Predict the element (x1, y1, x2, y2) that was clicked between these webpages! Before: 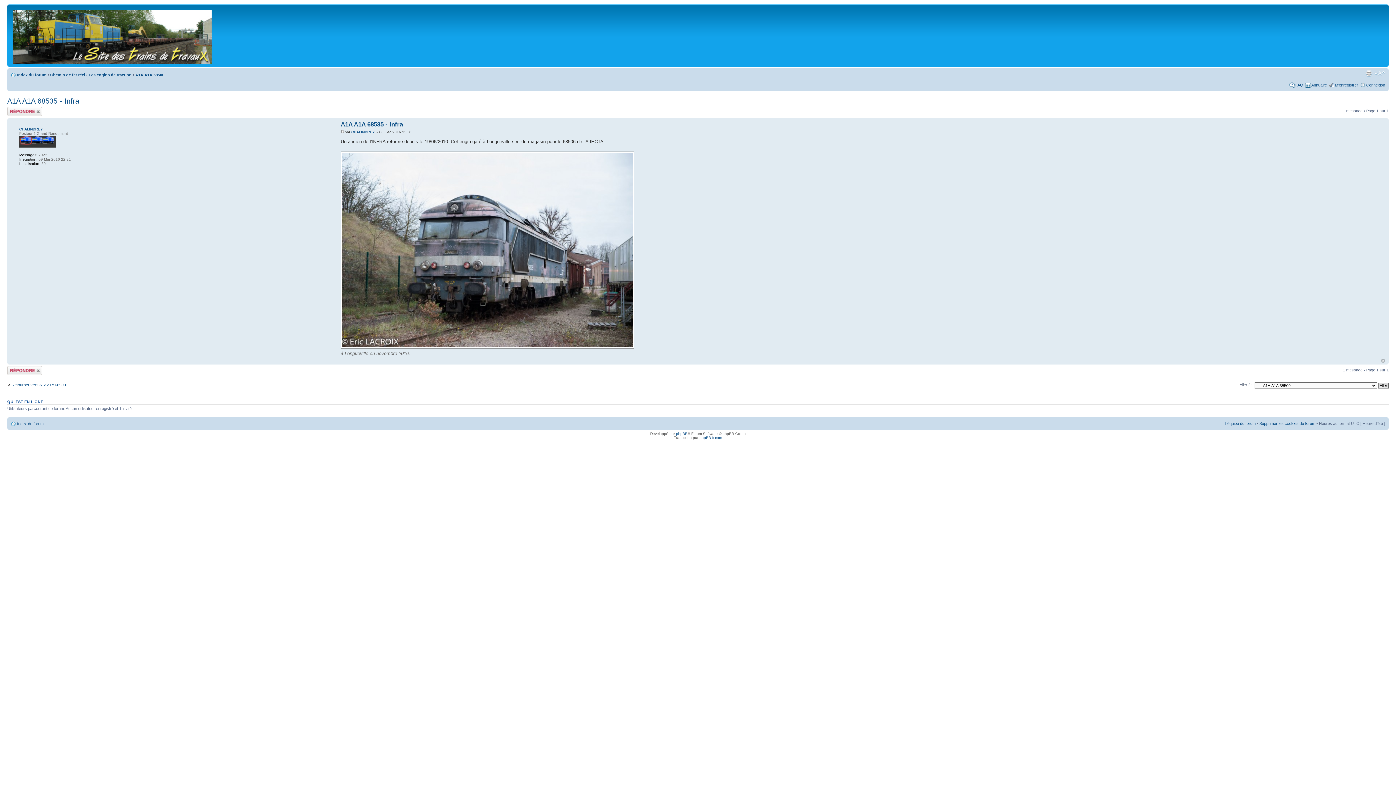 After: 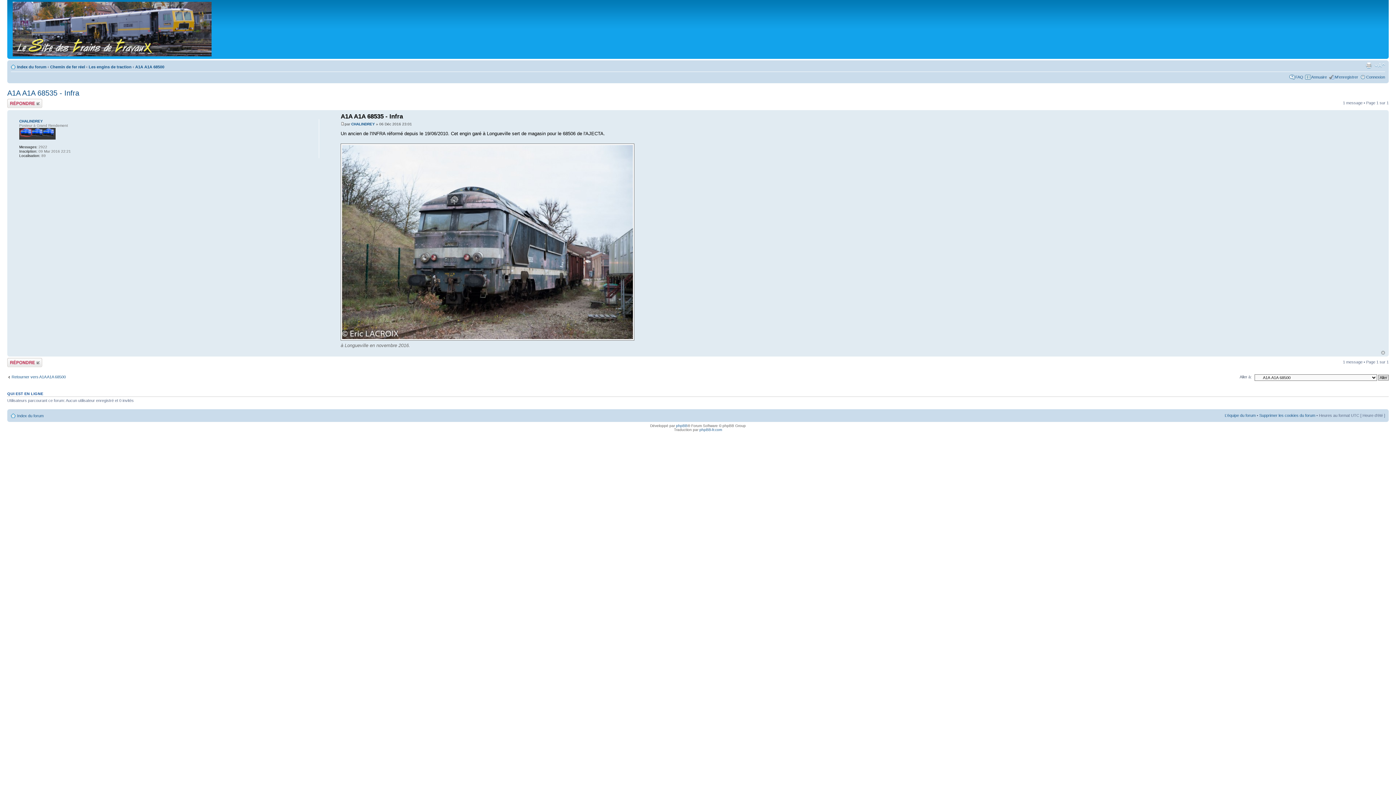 Action: bbox: (340, 130, 344, 134)